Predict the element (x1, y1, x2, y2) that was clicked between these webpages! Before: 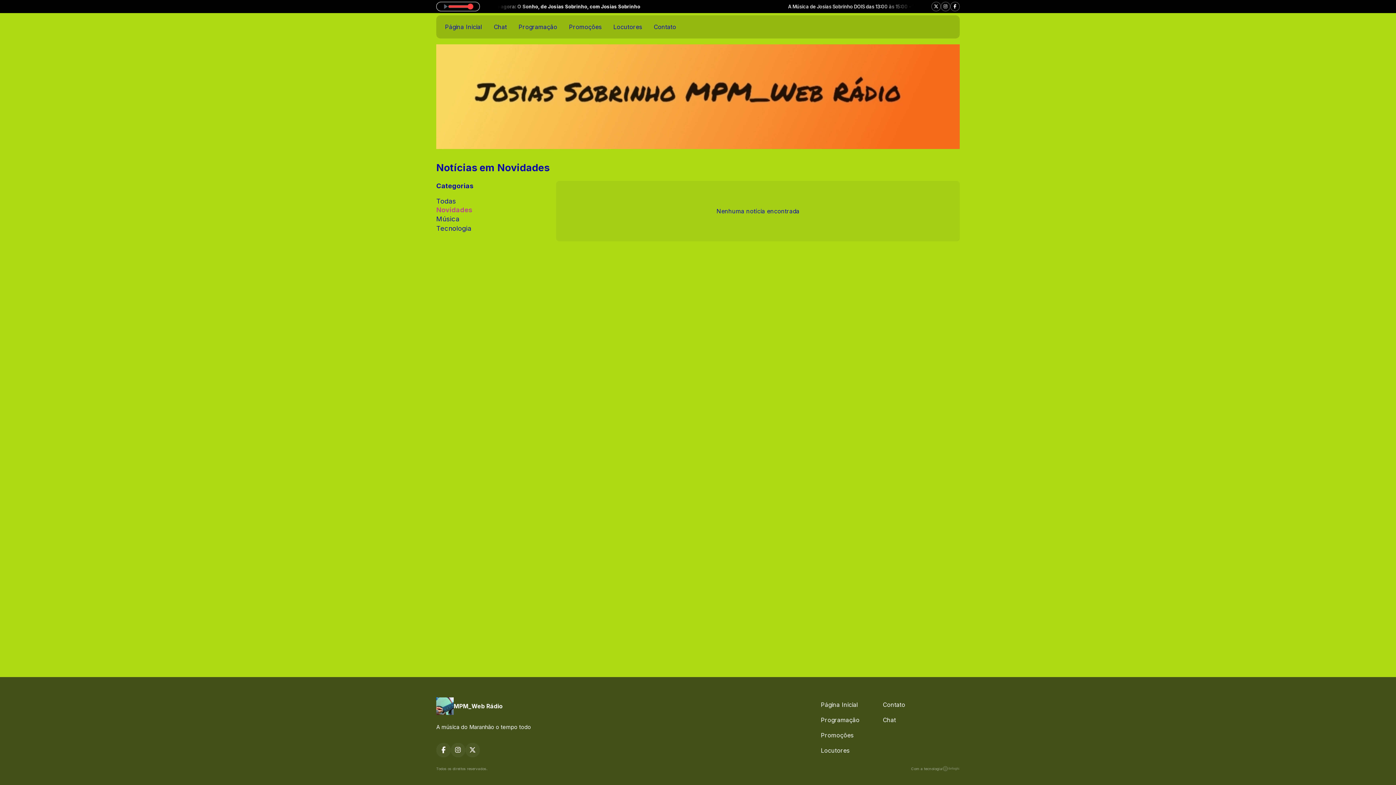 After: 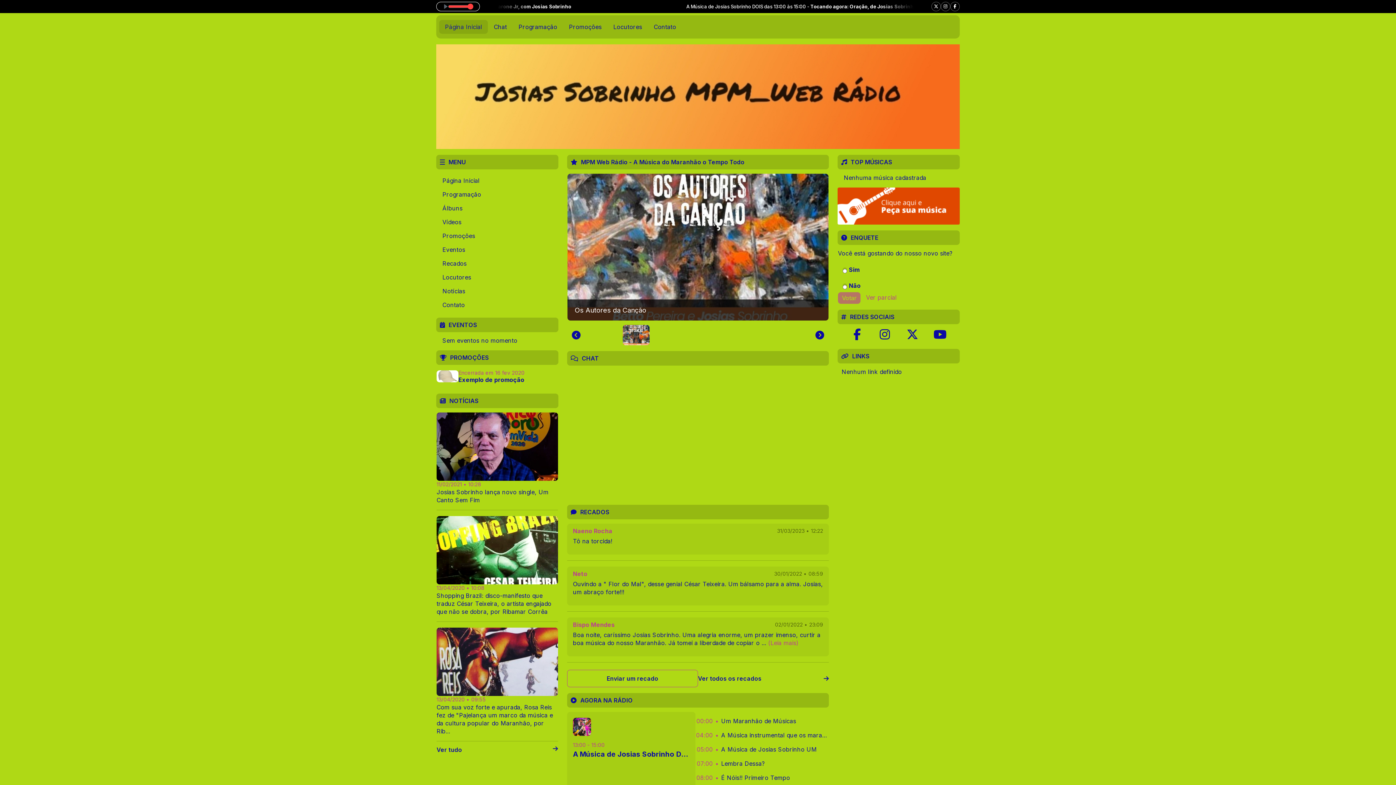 Action: bbox: (439, 20, 488, 33) label: Página Inicial